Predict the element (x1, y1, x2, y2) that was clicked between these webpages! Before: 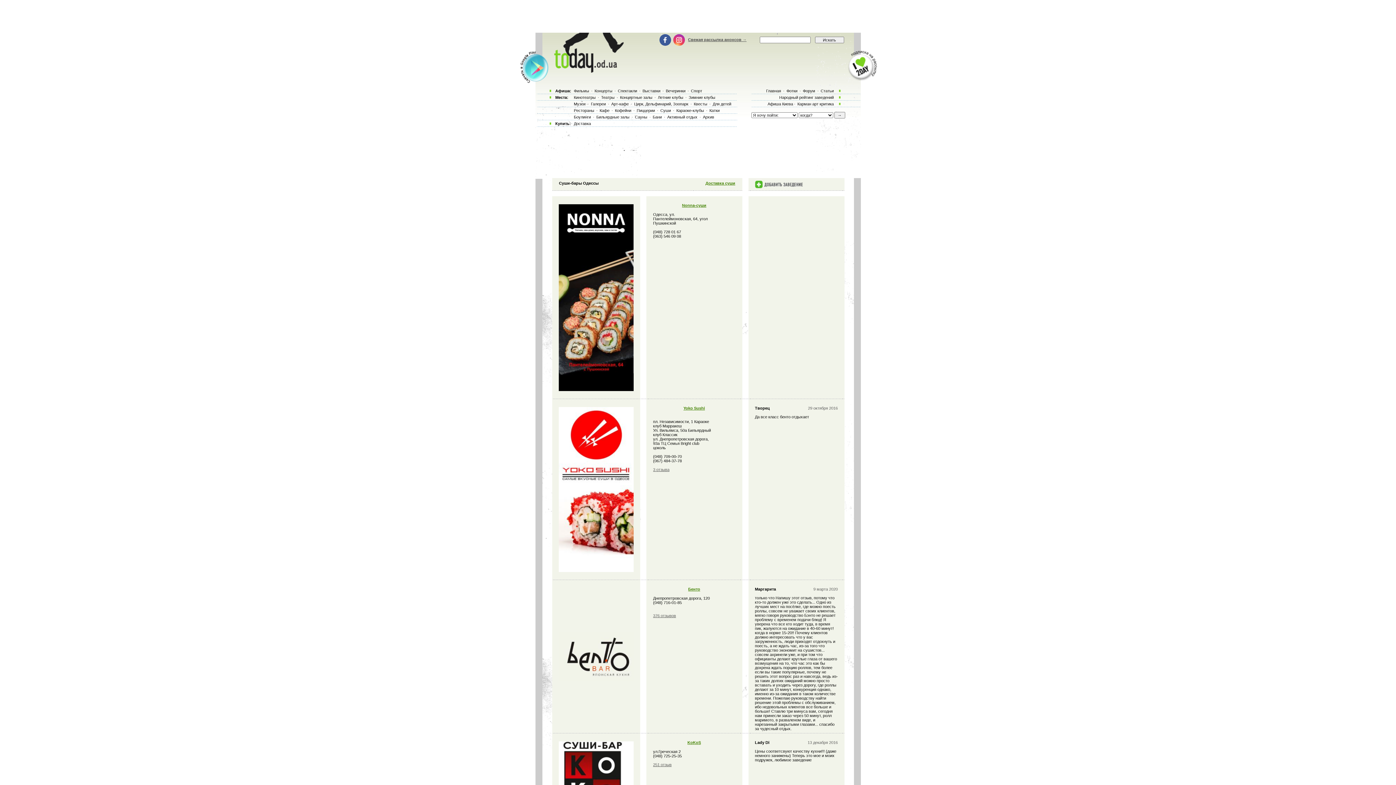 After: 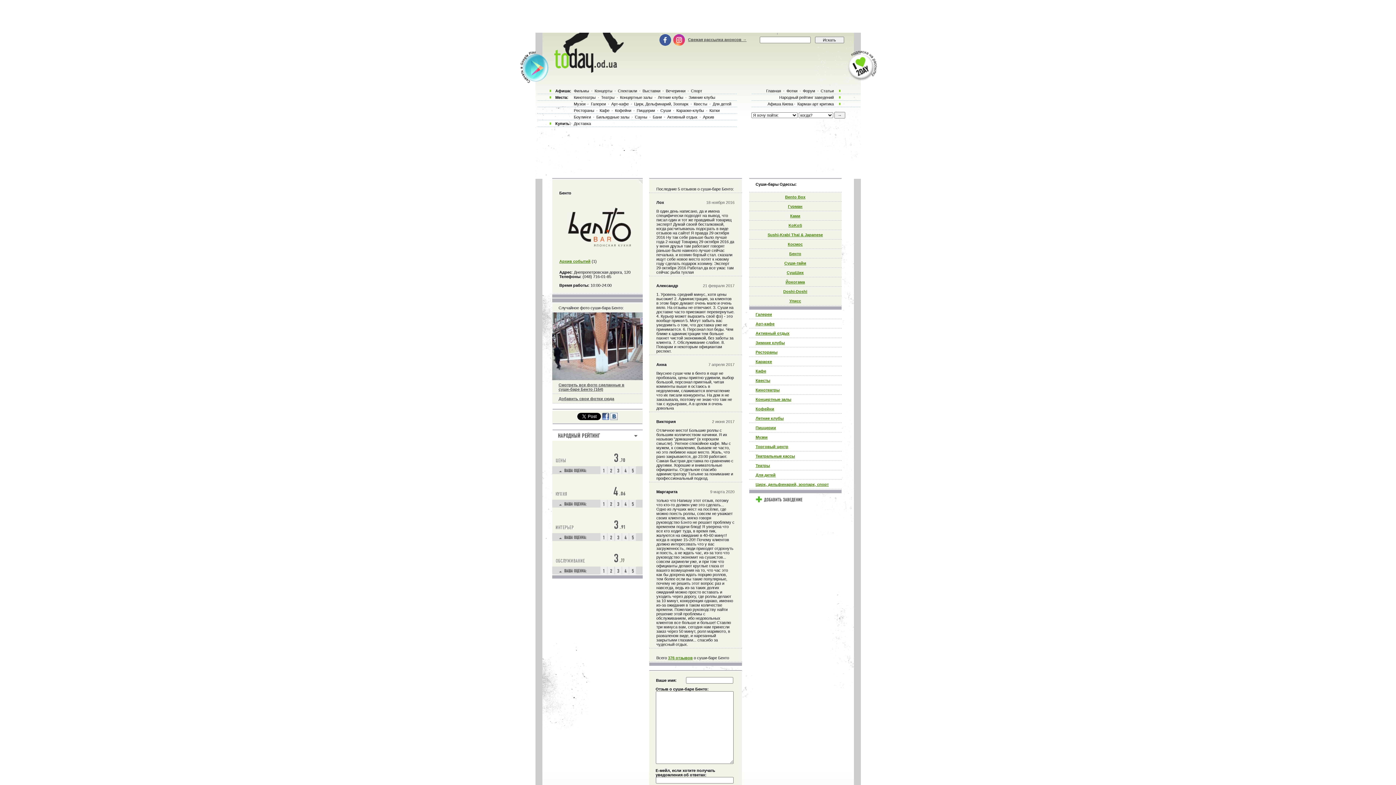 Action: label: 376 отзывов bbox: (653, 613, 676, 618)